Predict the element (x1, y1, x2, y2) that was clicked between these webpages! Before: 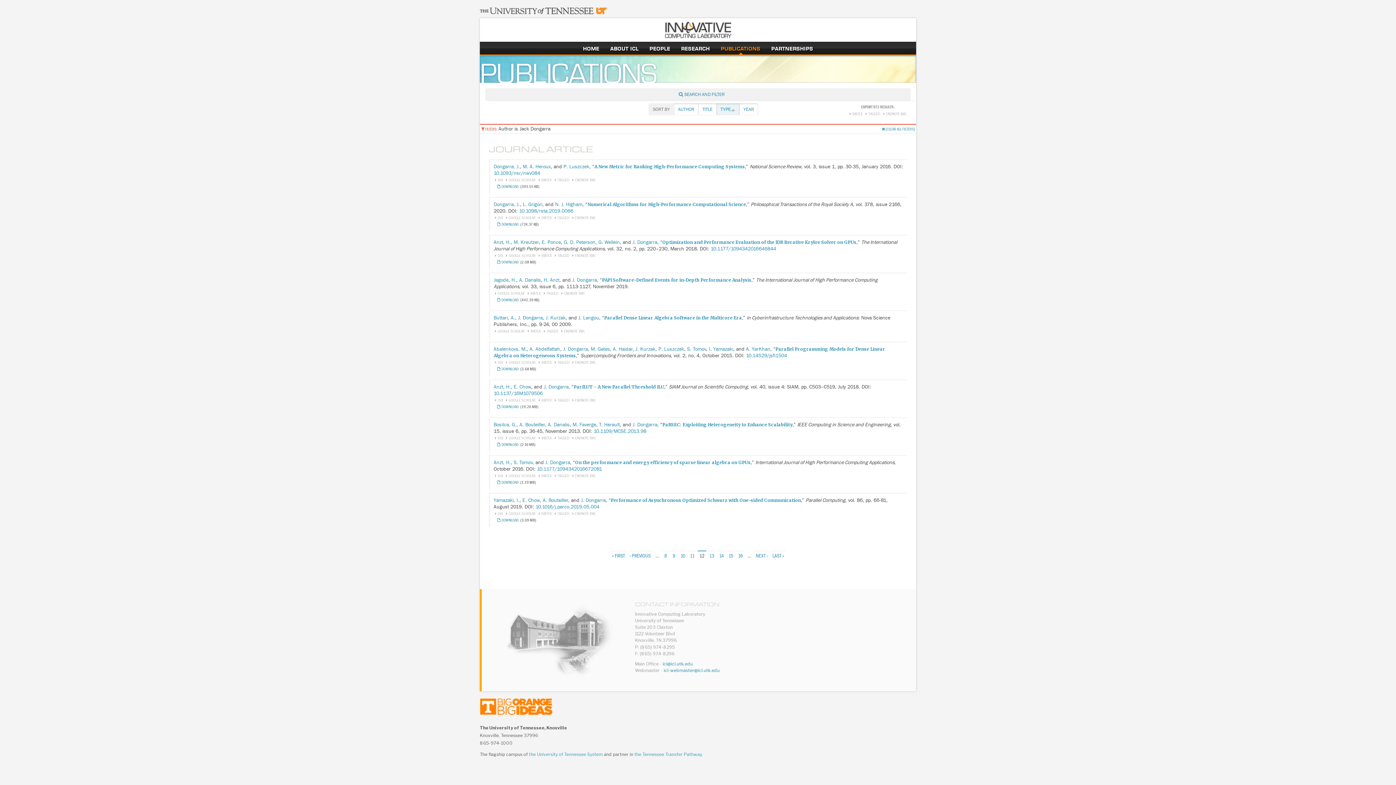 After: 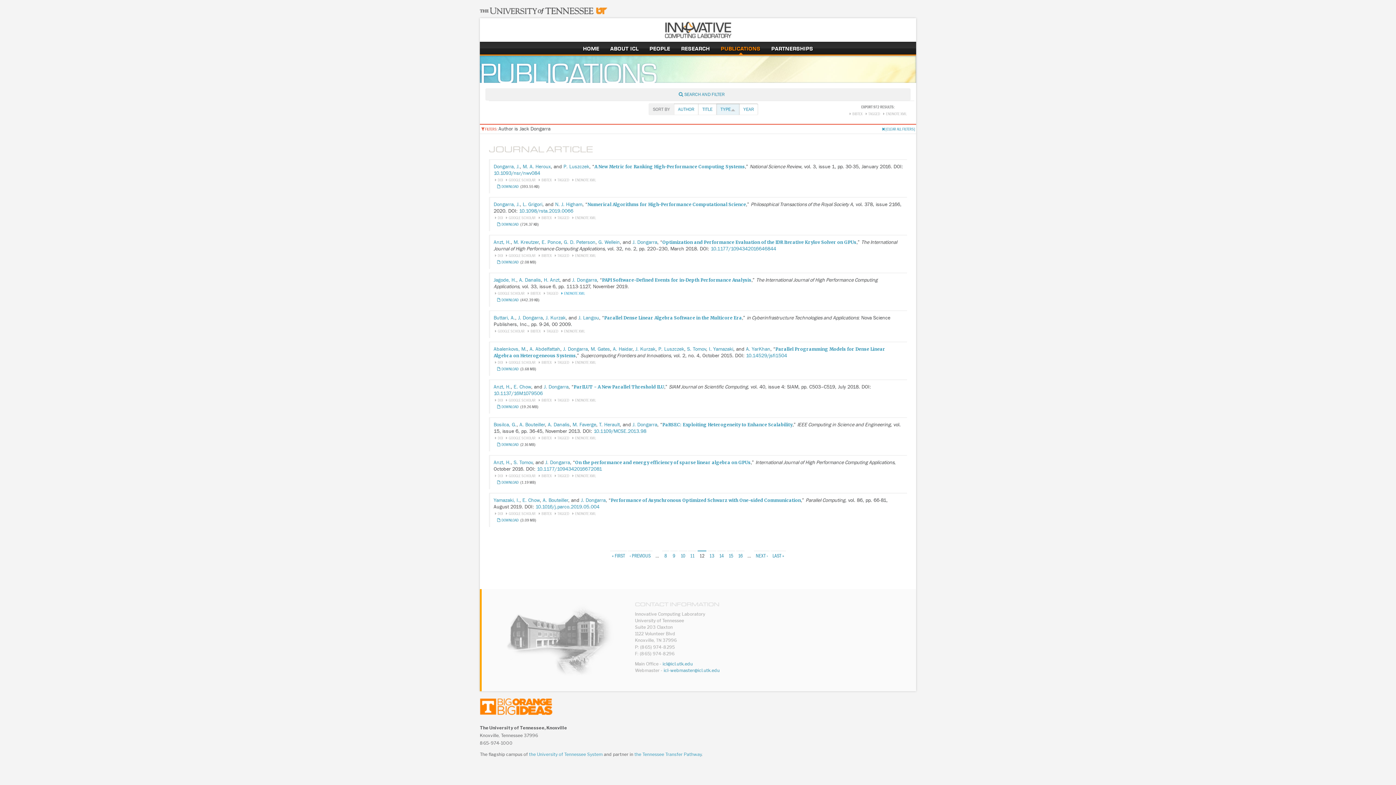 Action: label: ENDNOTE XML bbox: (560, 291, 585, 295)